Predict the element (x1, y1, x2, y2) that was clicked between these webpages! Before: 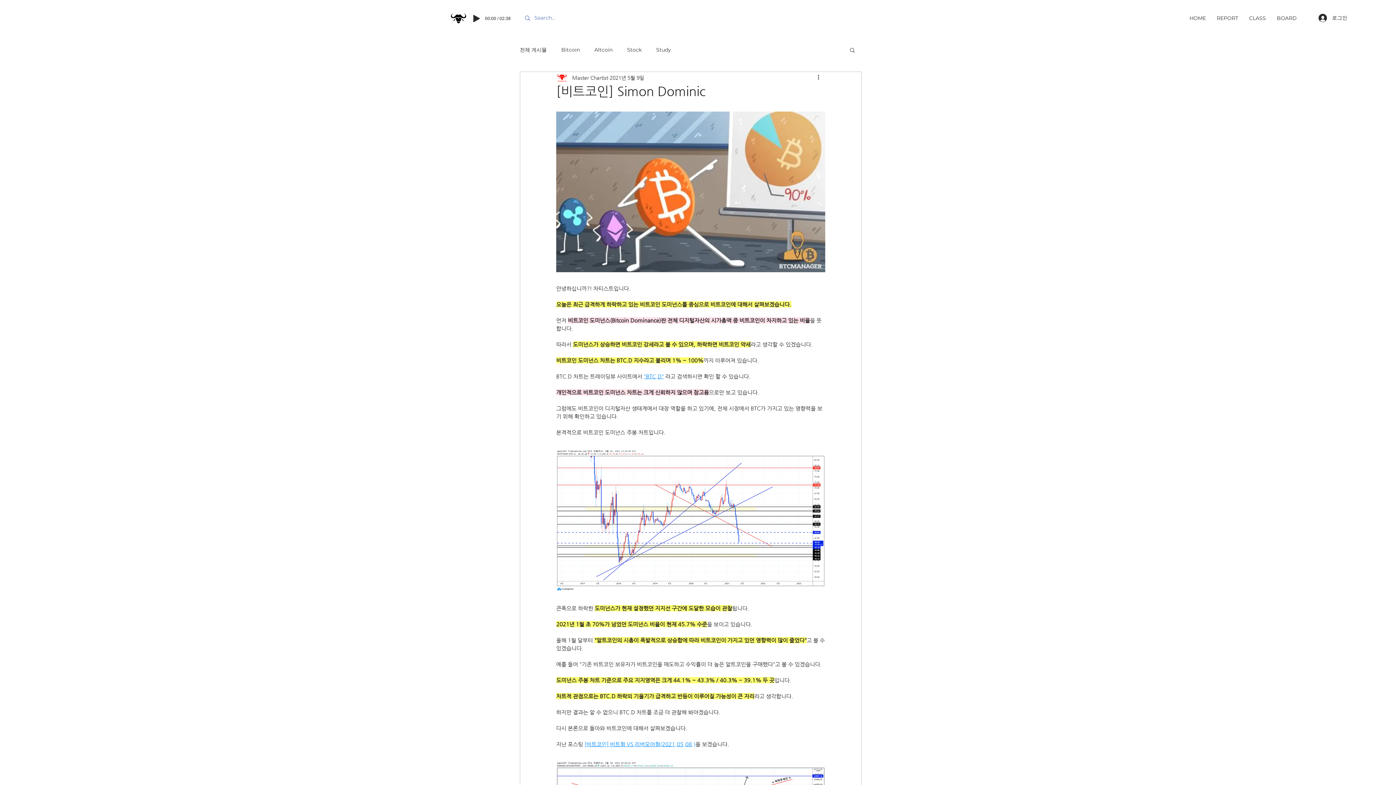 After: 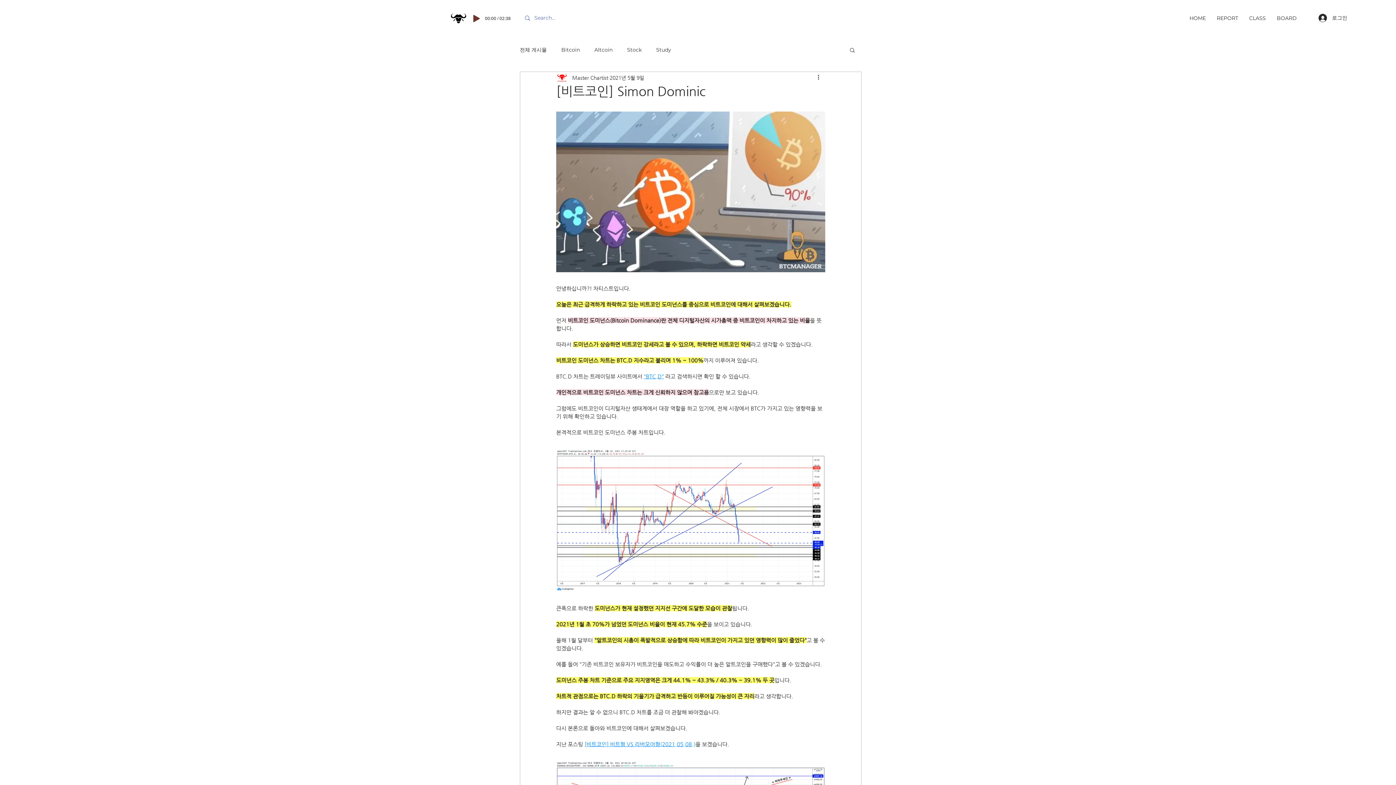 Action: bbox: (473, 14, 480, 22) label: Play